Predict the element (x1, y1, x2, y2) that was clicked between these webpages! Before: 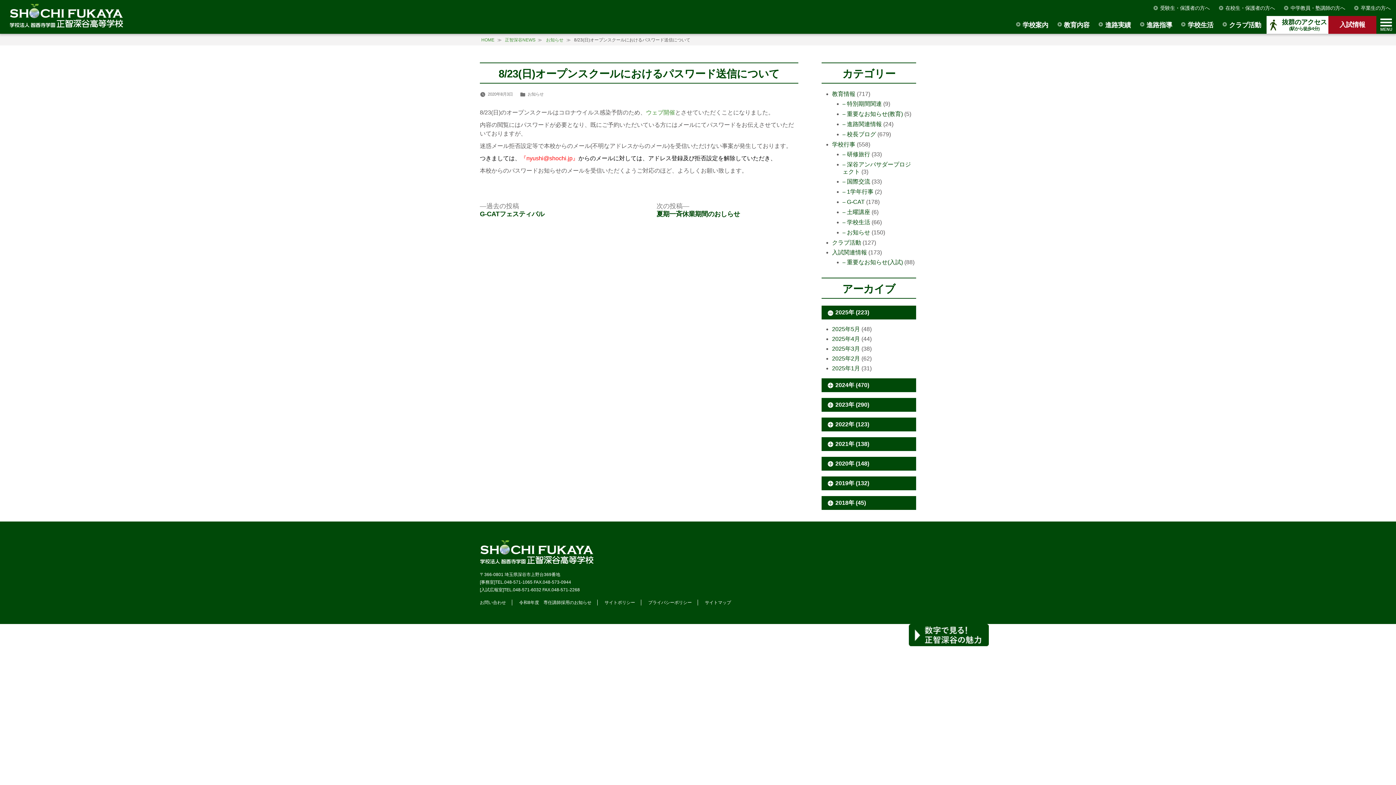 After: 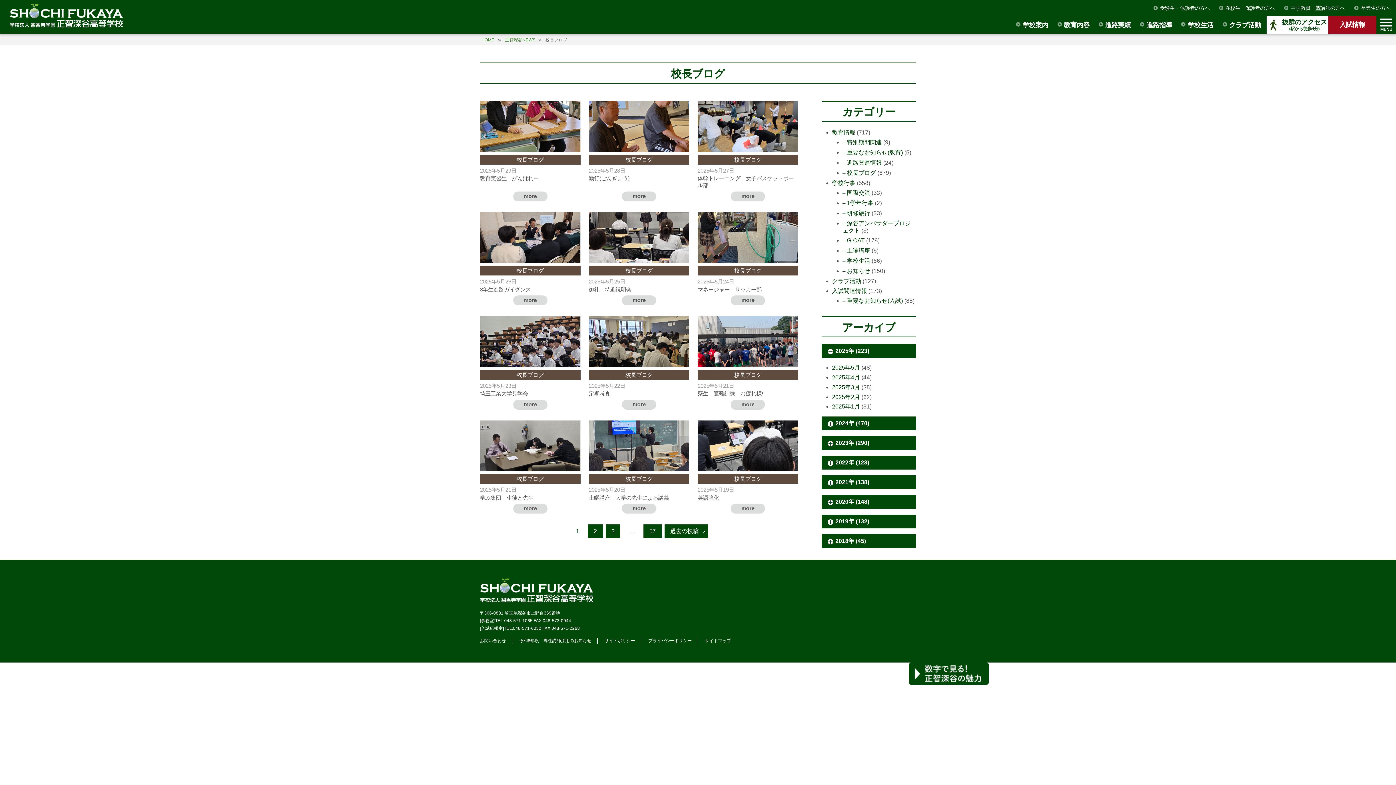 Action: bbox: (842, 131, 876, 137) label: 校長ブログ